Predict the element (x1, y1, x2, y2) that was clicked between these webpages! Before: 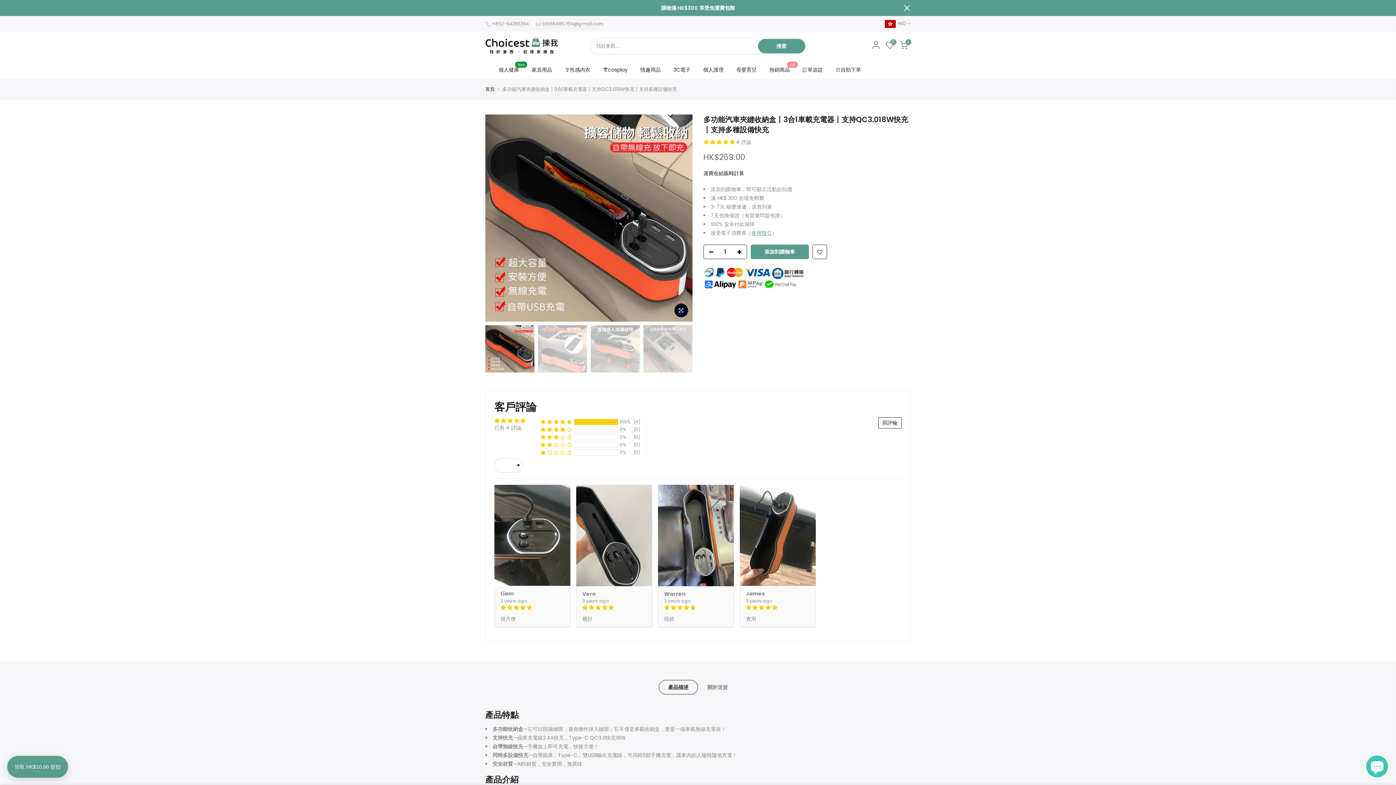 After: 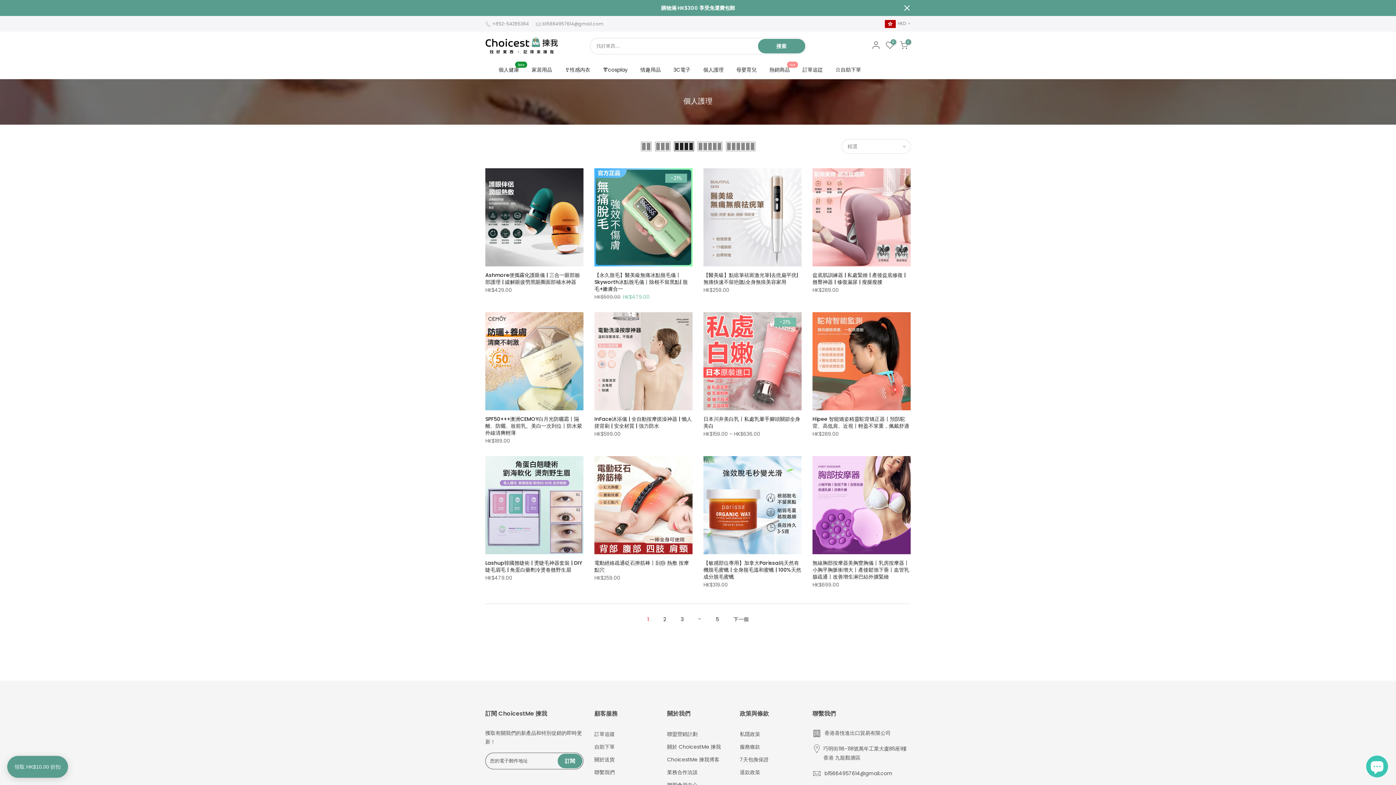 Action: bbox: (697, 60, 730, 78) label: 個人護理